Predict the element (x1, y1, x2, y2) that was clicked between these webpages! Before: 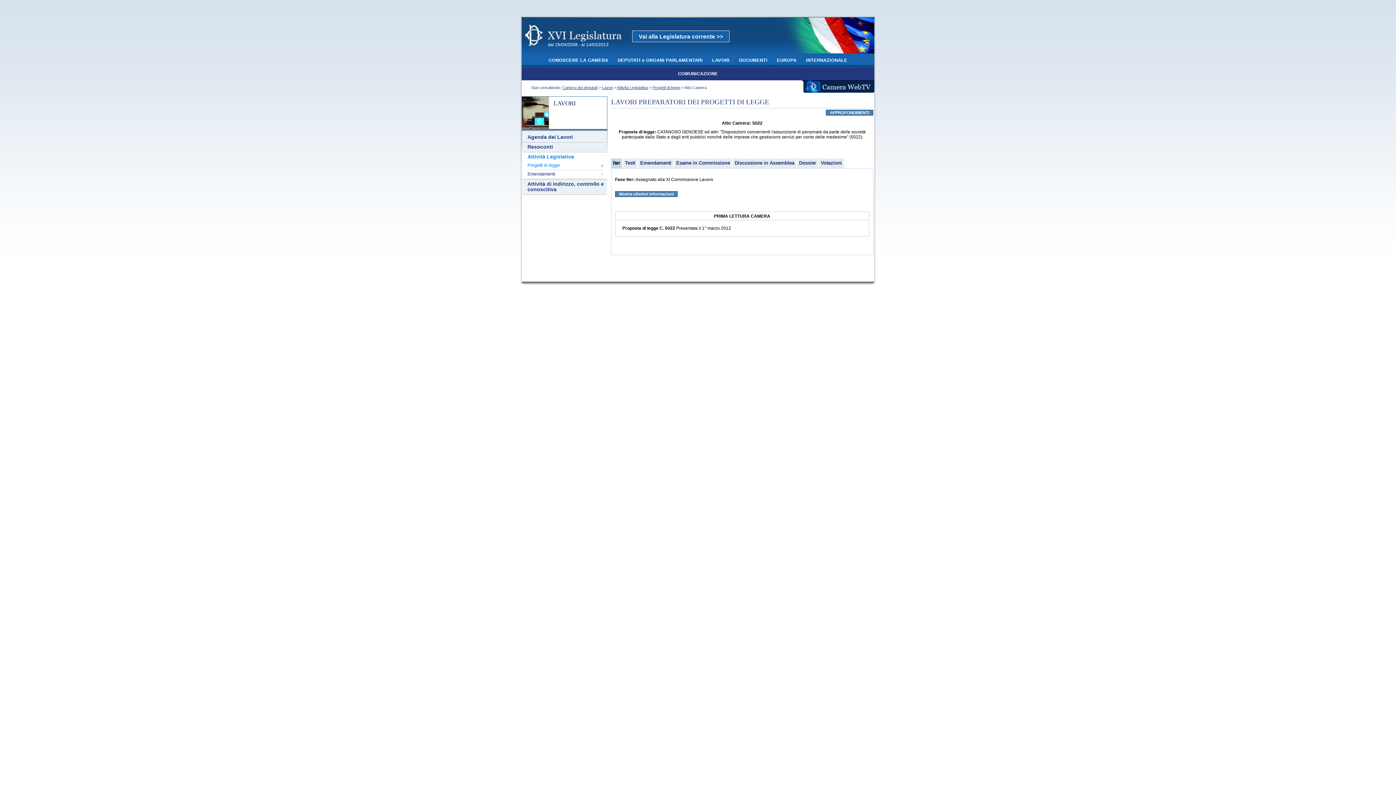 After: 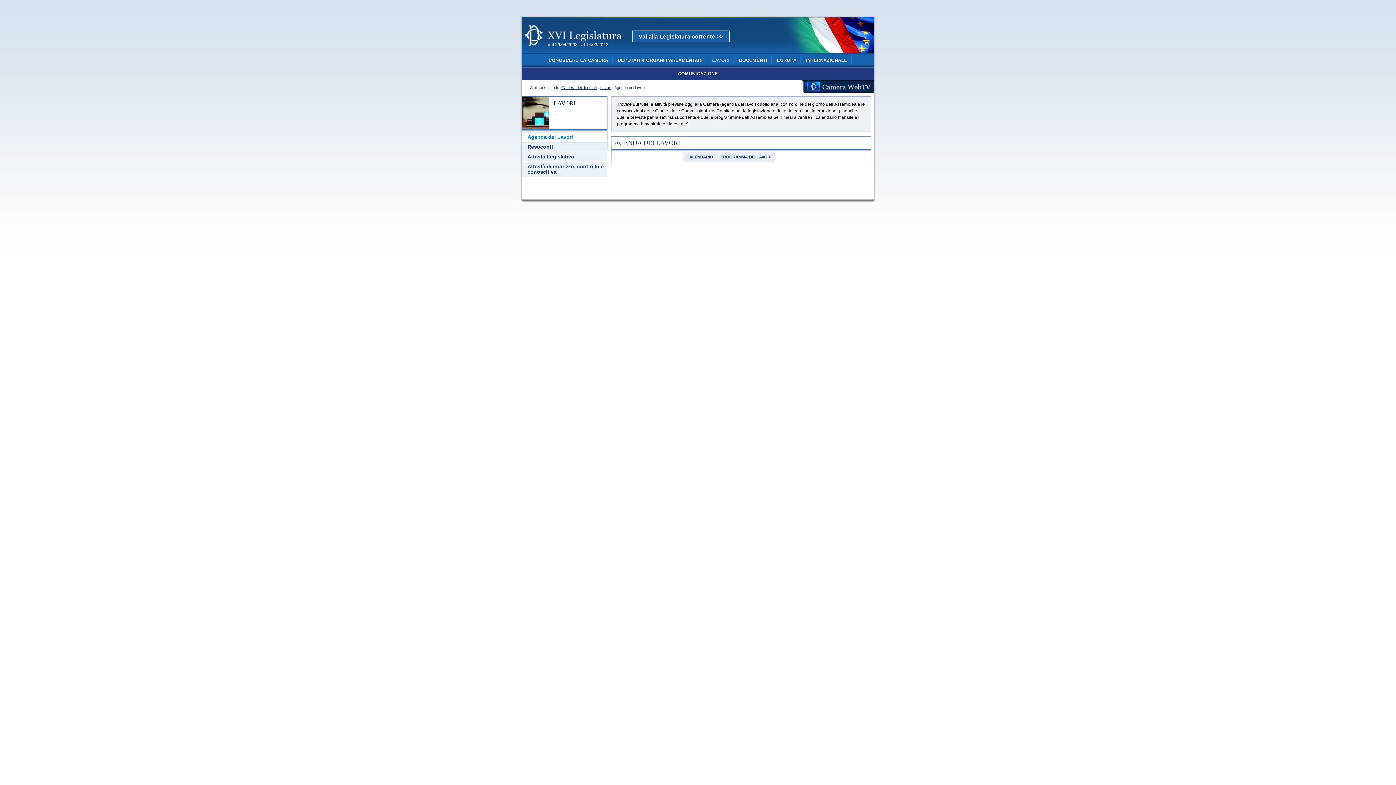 Action: label: Agenda dei Lavori bbox: (522, 132, 607, 141)